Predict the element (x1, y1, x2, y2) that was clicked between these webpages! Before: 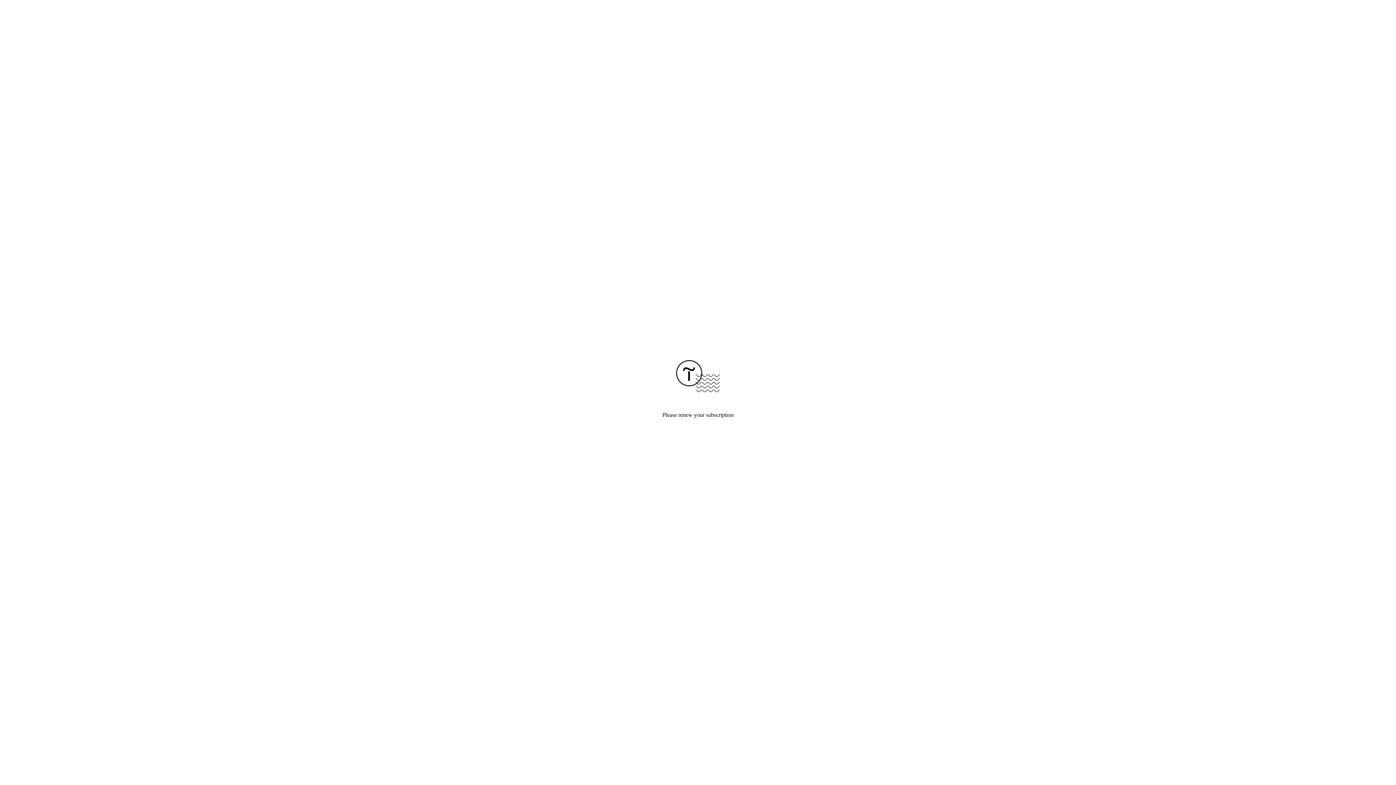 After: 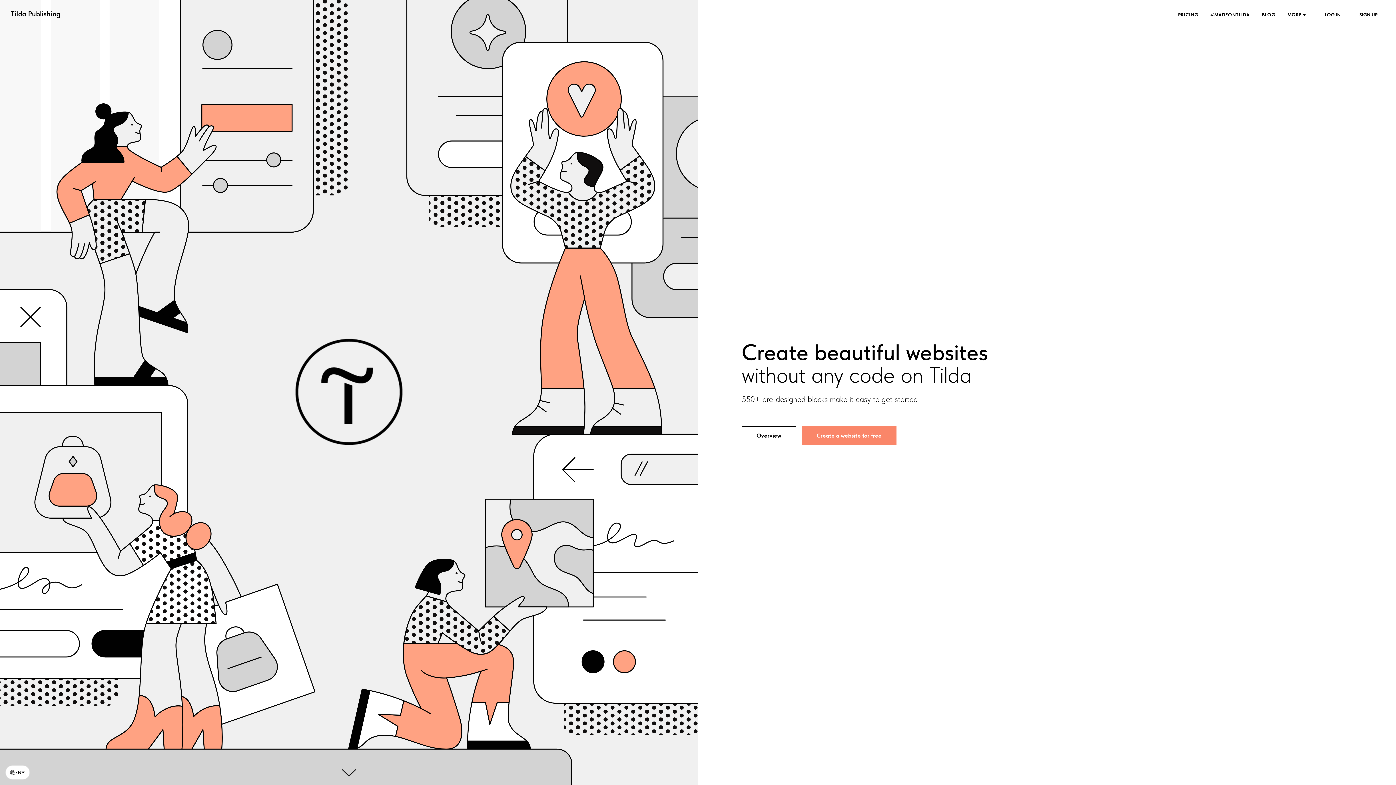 Action: bbox: (676, 387, 720, 393)